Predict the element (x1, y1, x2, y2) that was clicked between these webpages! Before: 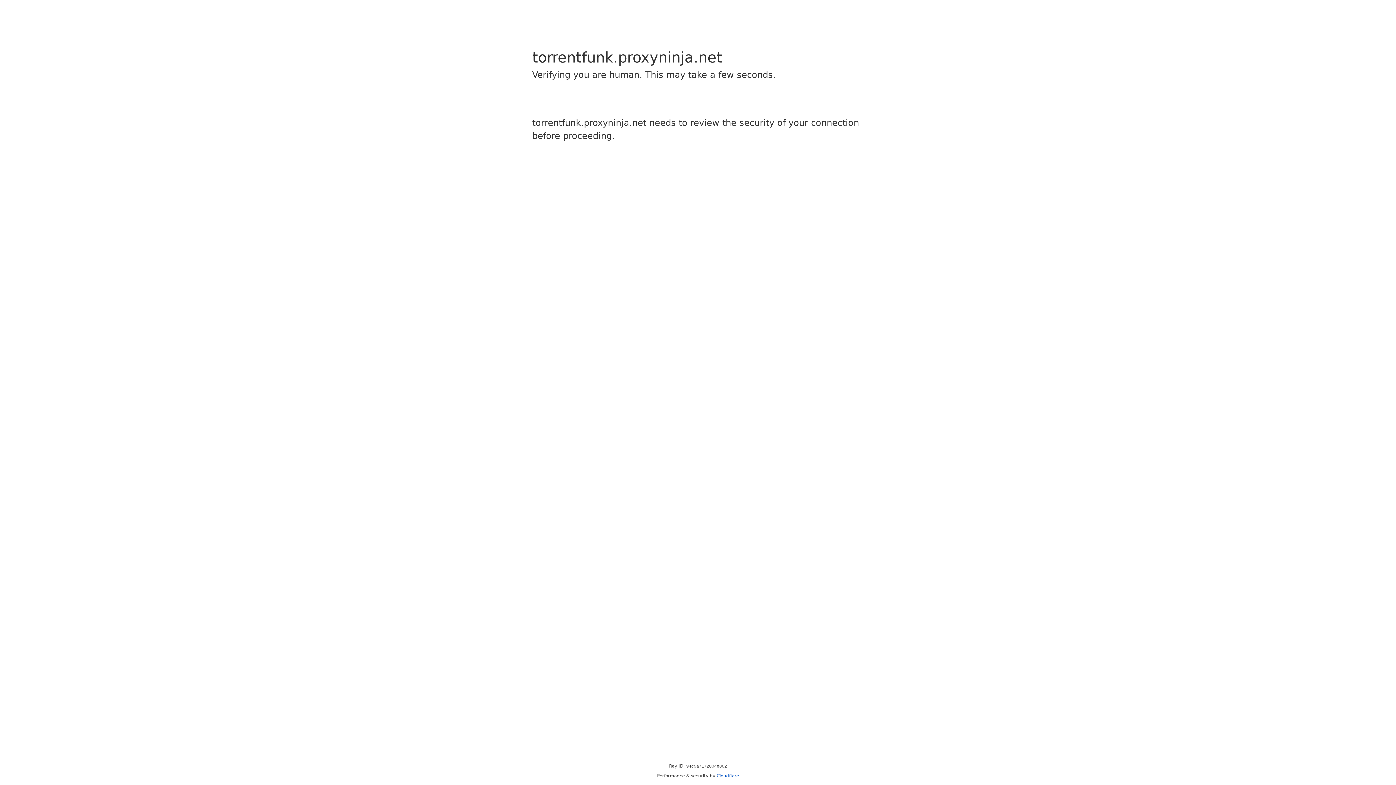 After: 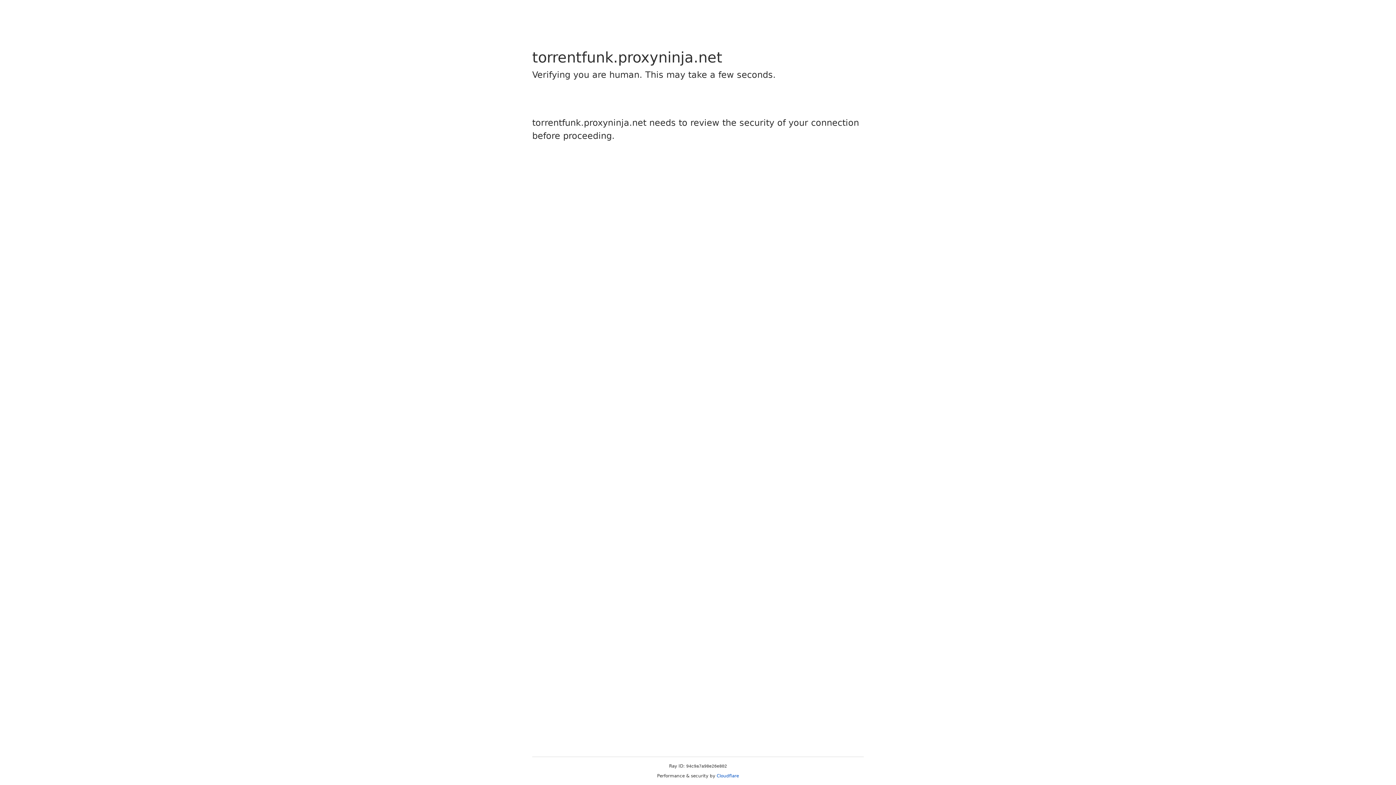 Action: label: Cloudflare bbox: (716, 773, 739, 778)